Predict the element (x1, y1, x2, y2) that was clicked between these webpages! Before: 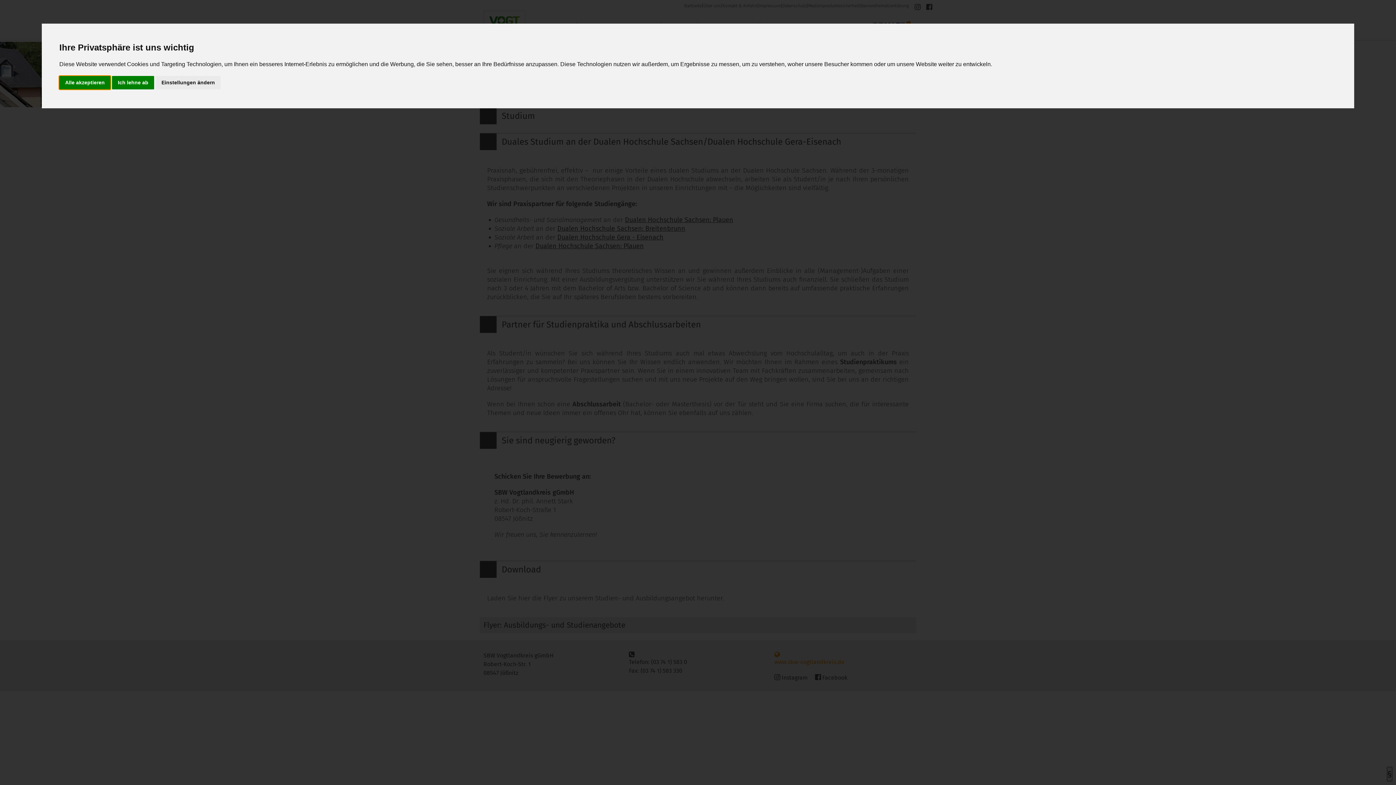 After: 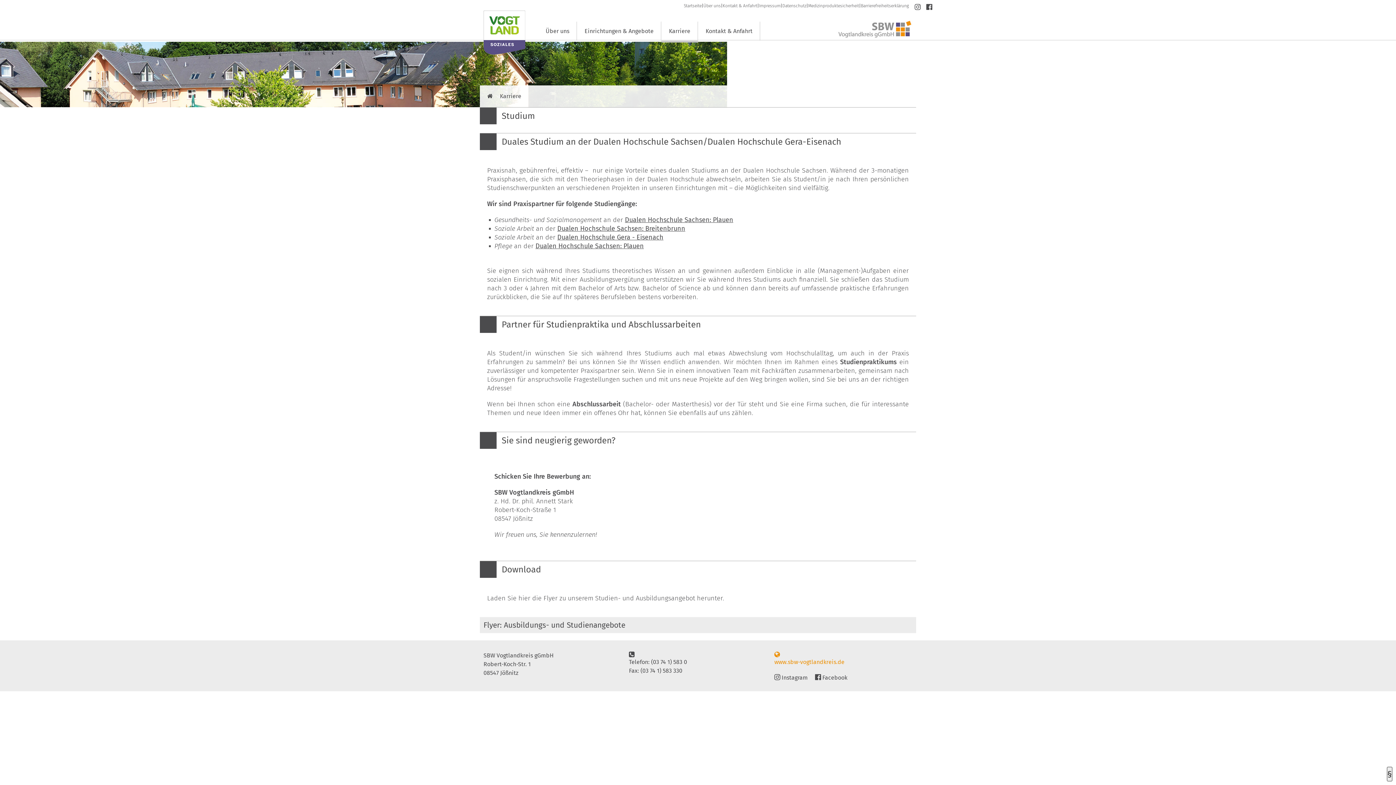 Action: label: Ich lehne ab bbox: (112, 75, 154, 89)